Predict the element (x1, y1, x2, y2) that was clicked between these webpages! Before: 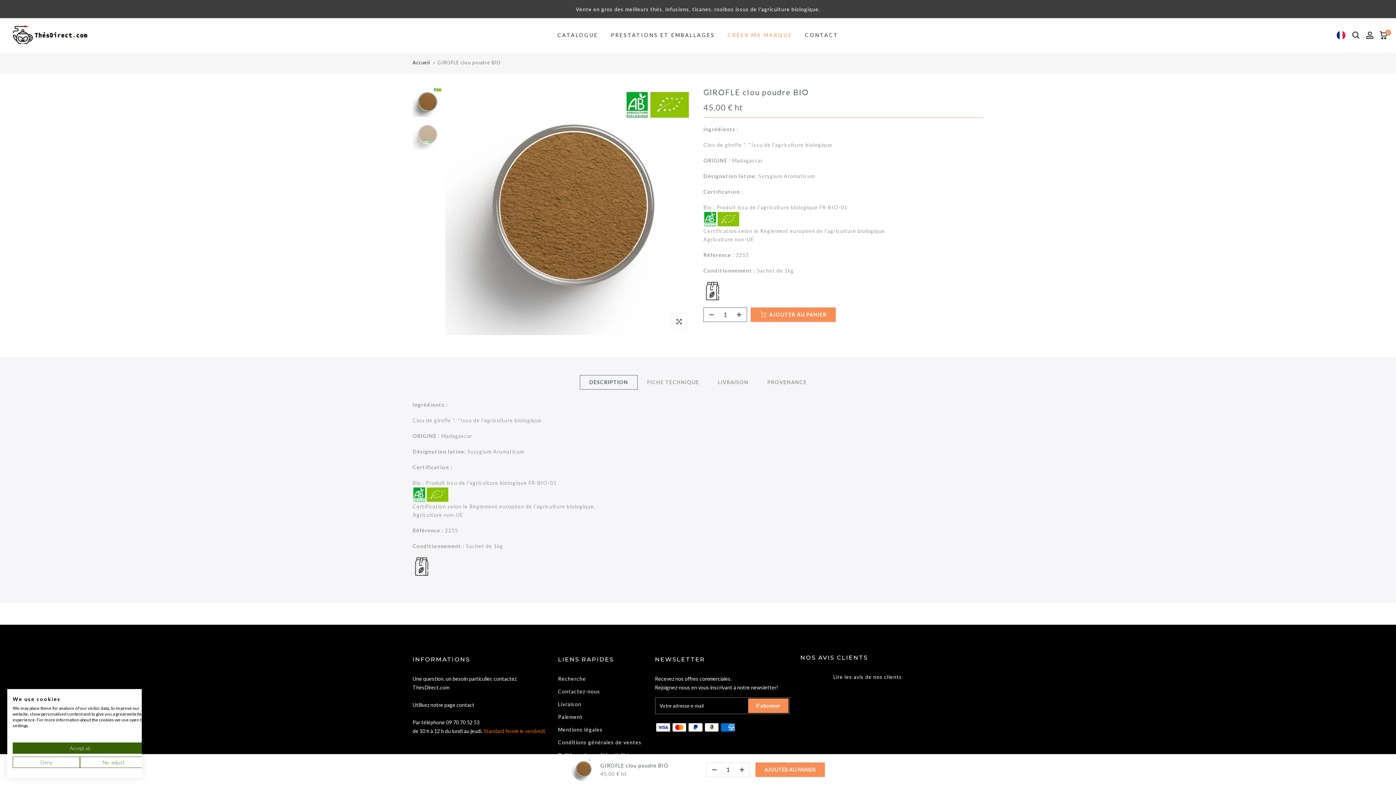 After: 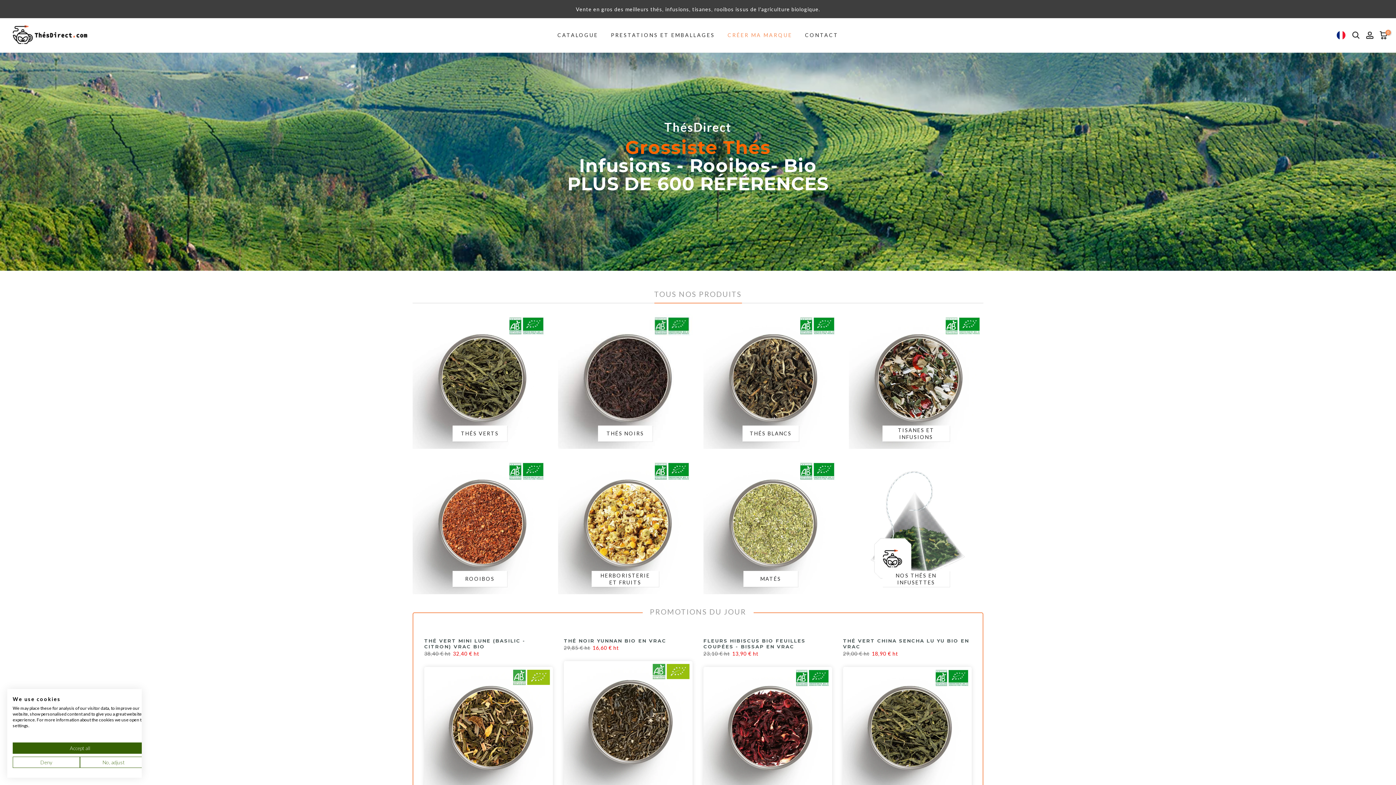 Action: bbox: (412, 58, 430, 66) label: Accueil